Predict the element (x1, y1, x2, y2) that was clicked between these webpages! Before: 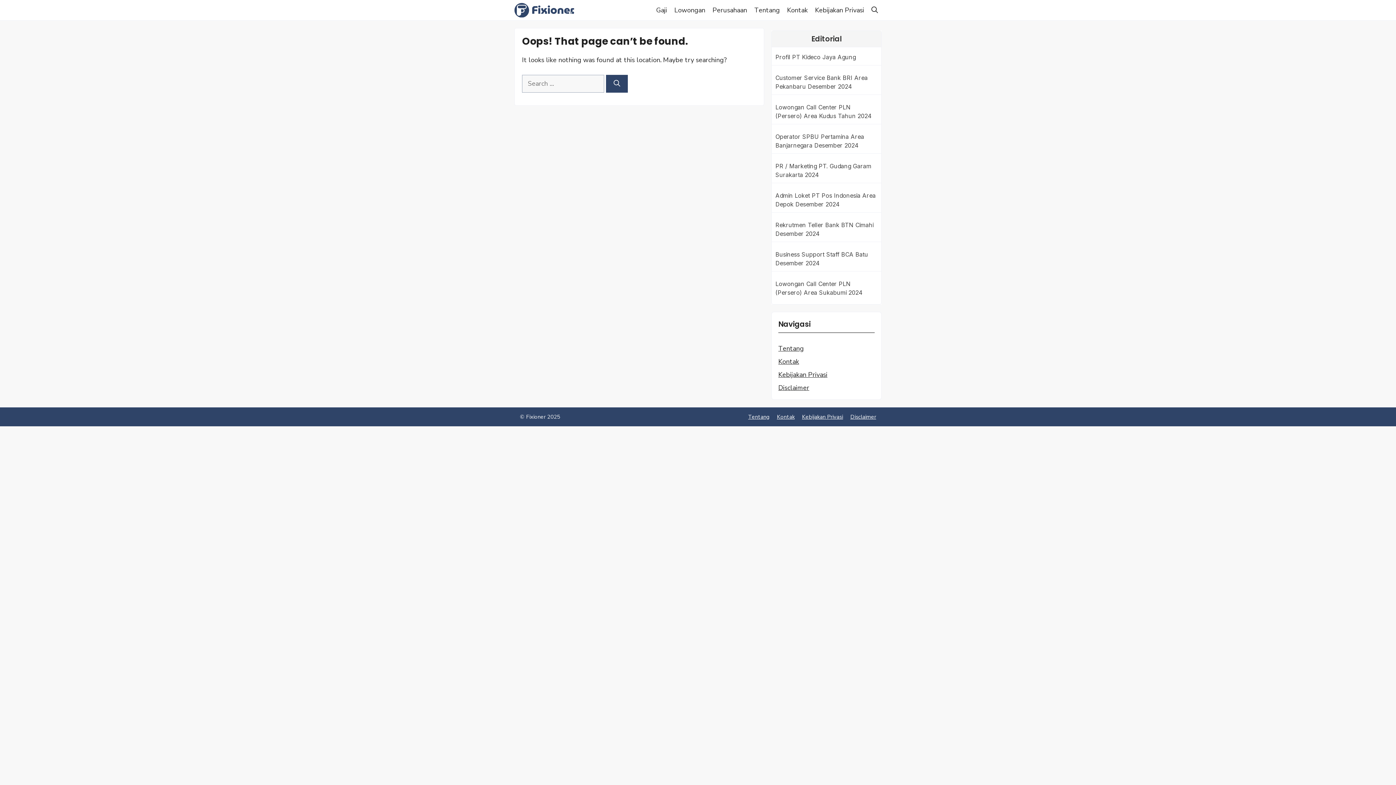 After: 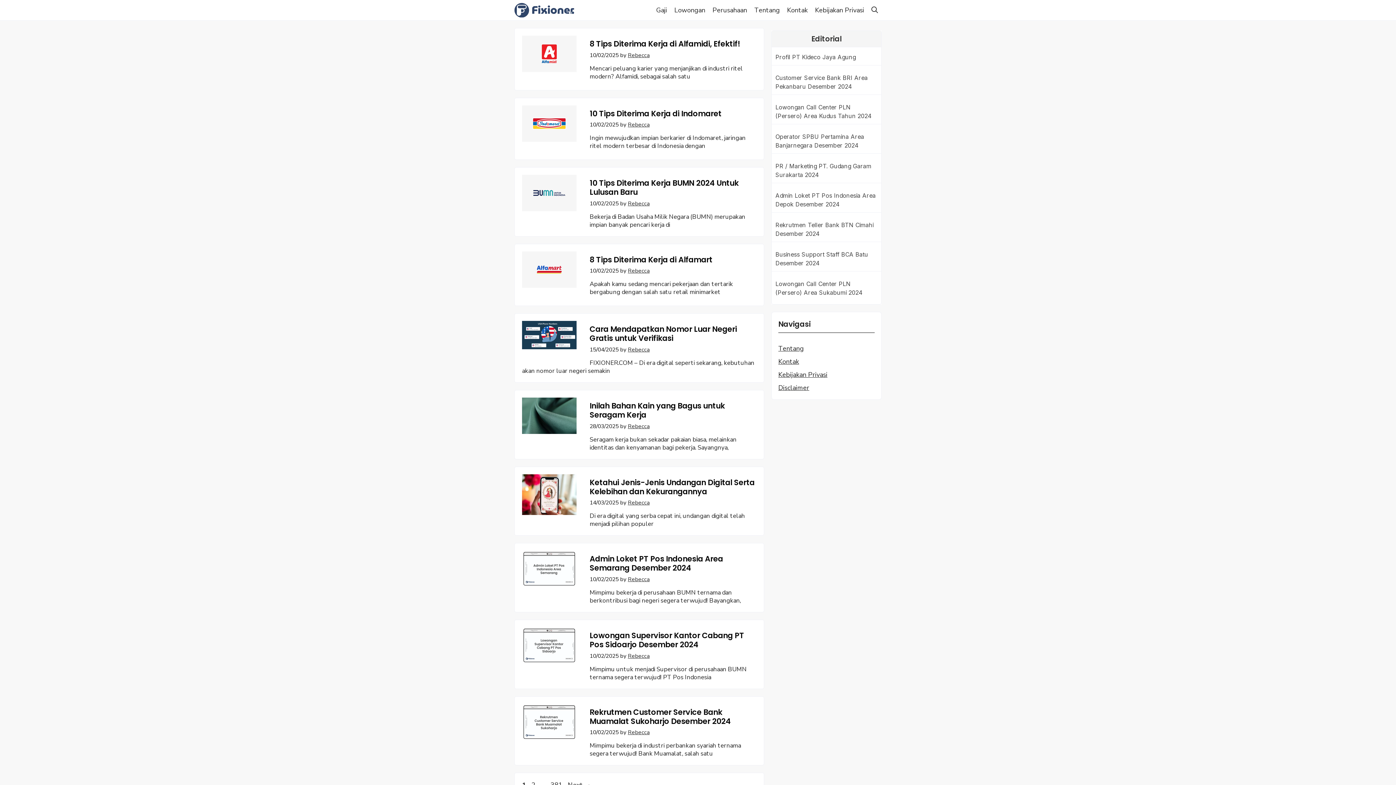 Action: bbox: (514, 5, 587, 13)